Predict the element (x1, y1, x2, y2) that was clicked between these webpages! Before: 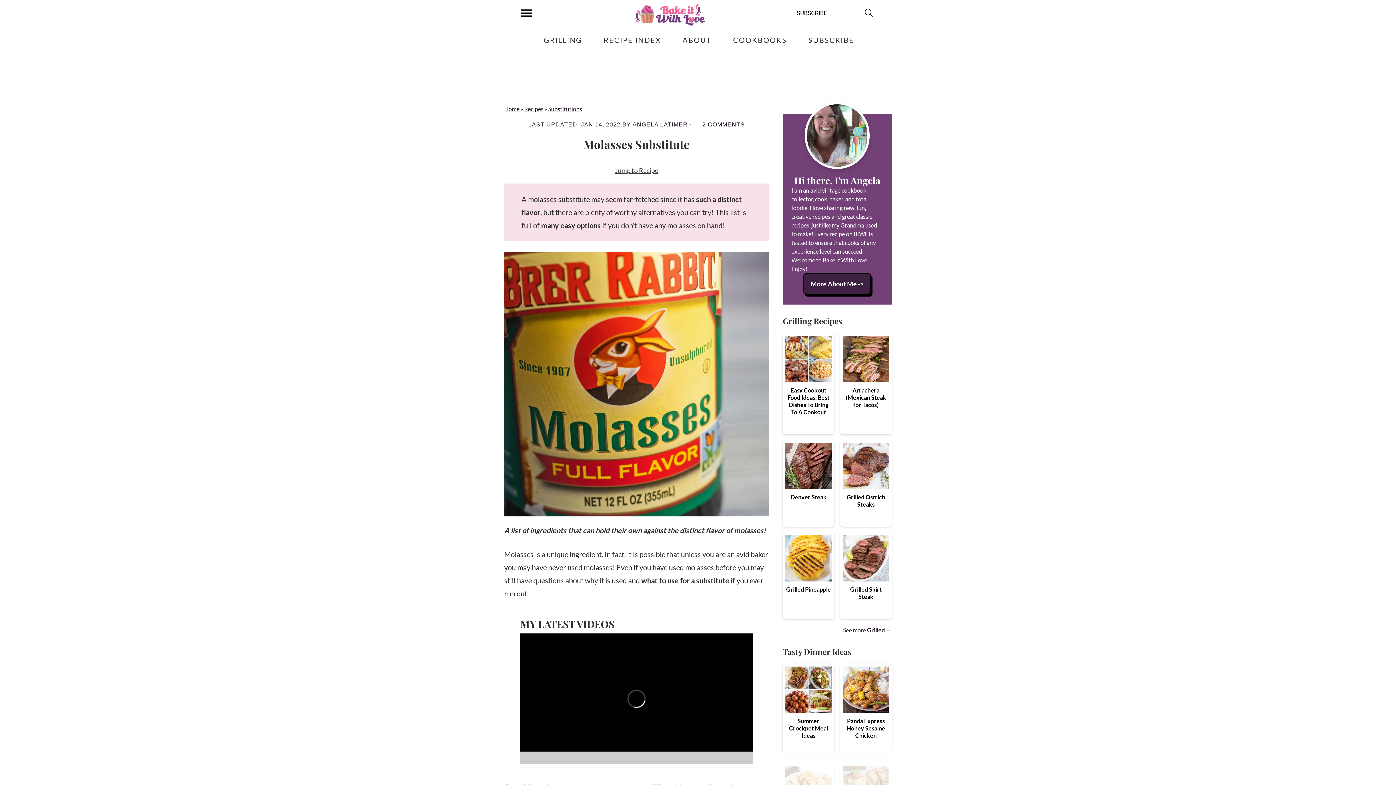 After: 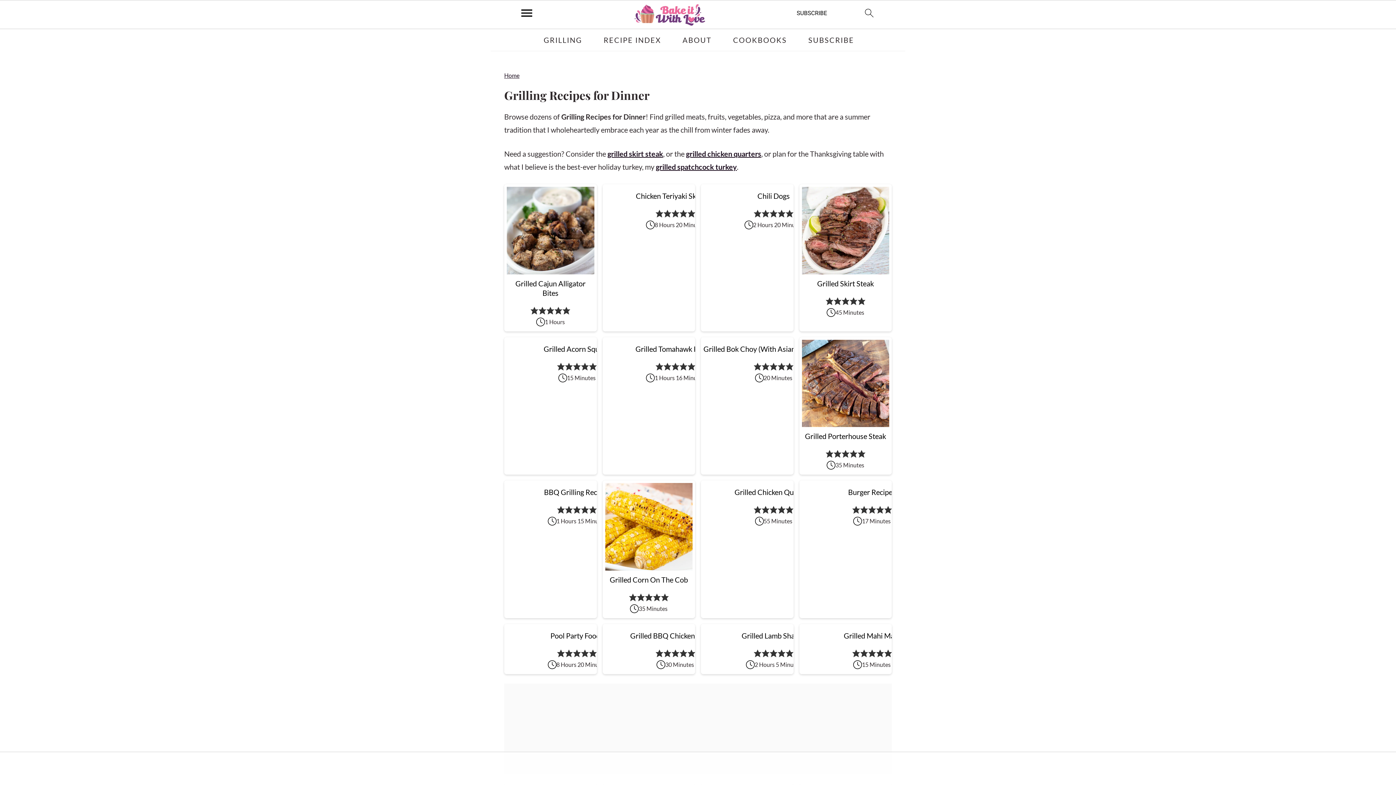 Action: bbox: (534, 29, 591, 50) label: GRILLING